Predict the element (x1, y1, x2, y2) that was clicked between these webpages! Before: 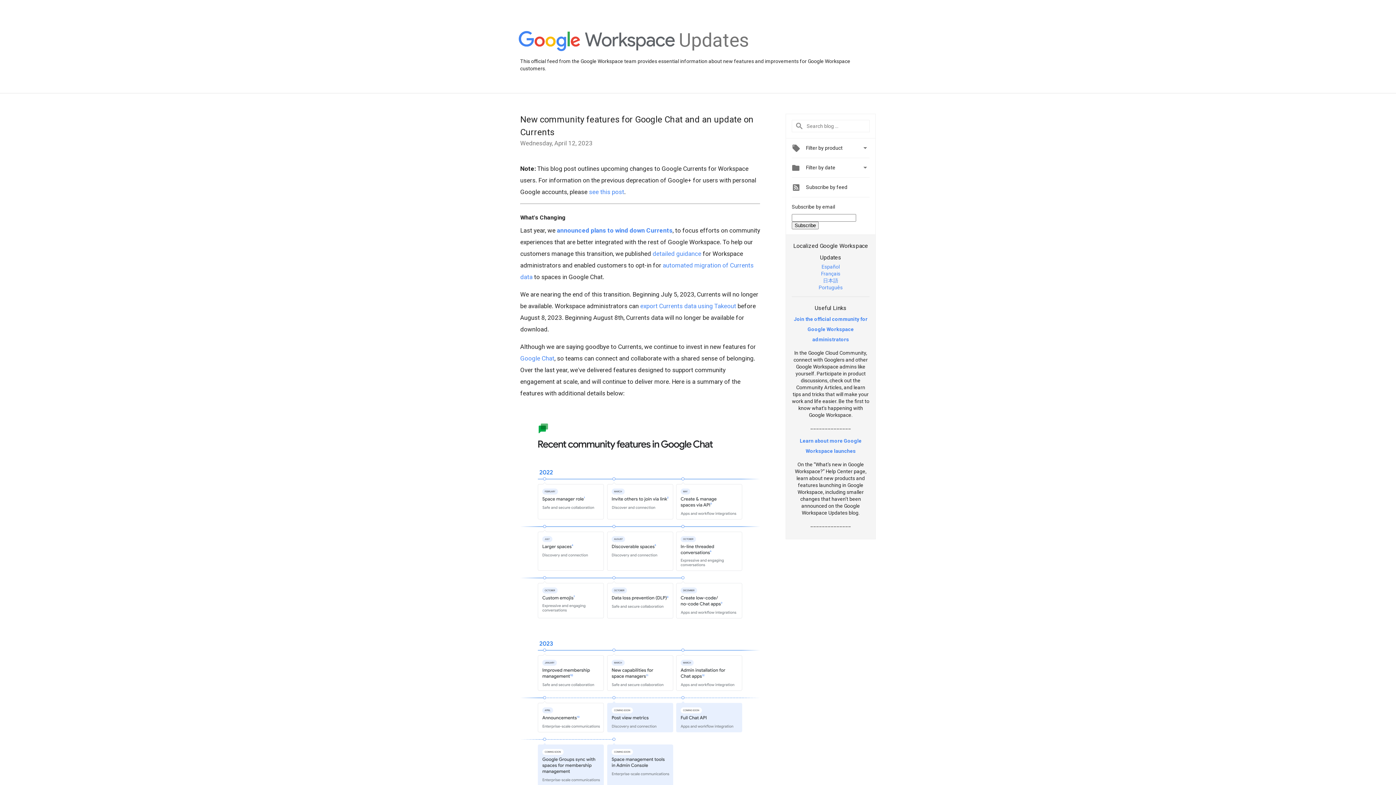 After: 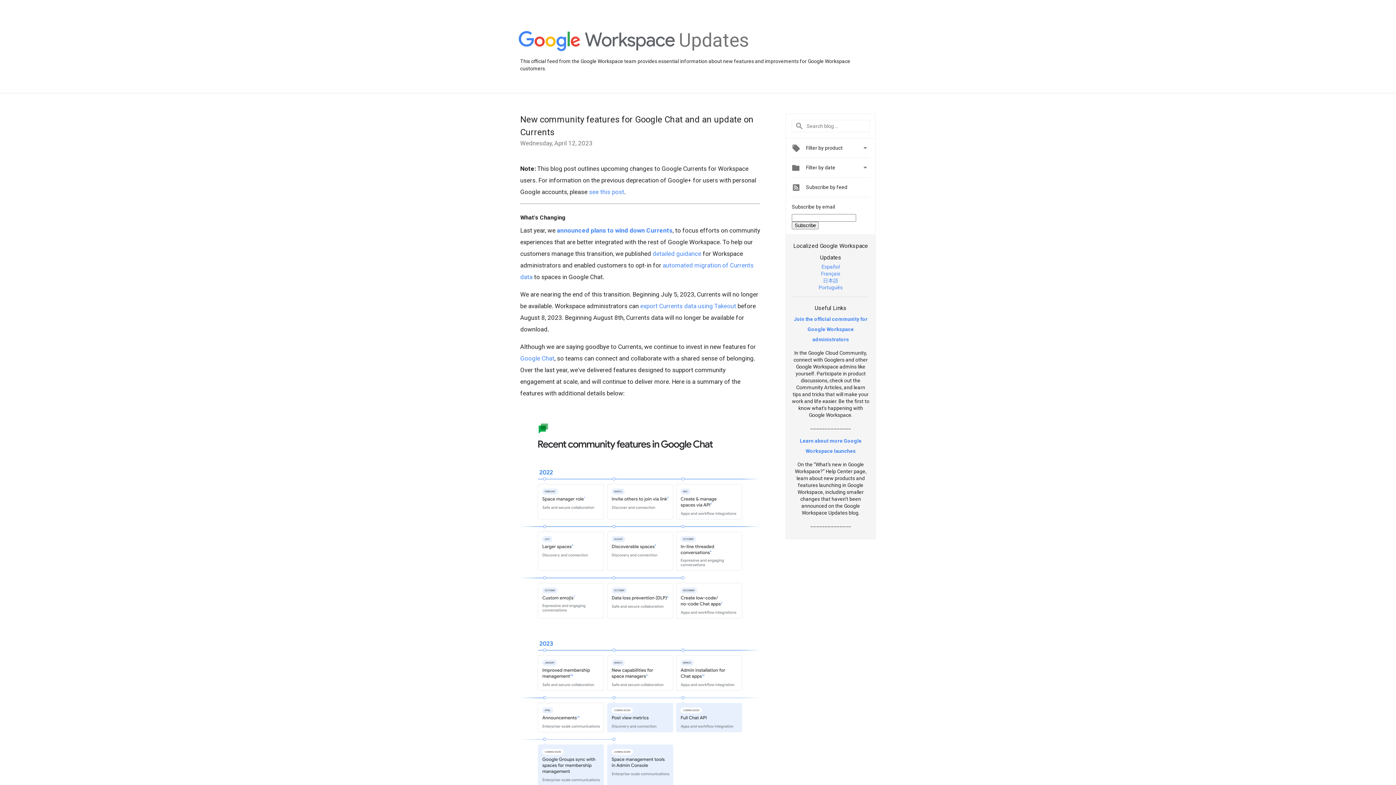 Action: bbox: (794, 316, 867, 342) label: Join the official community for Google Workspace administrators